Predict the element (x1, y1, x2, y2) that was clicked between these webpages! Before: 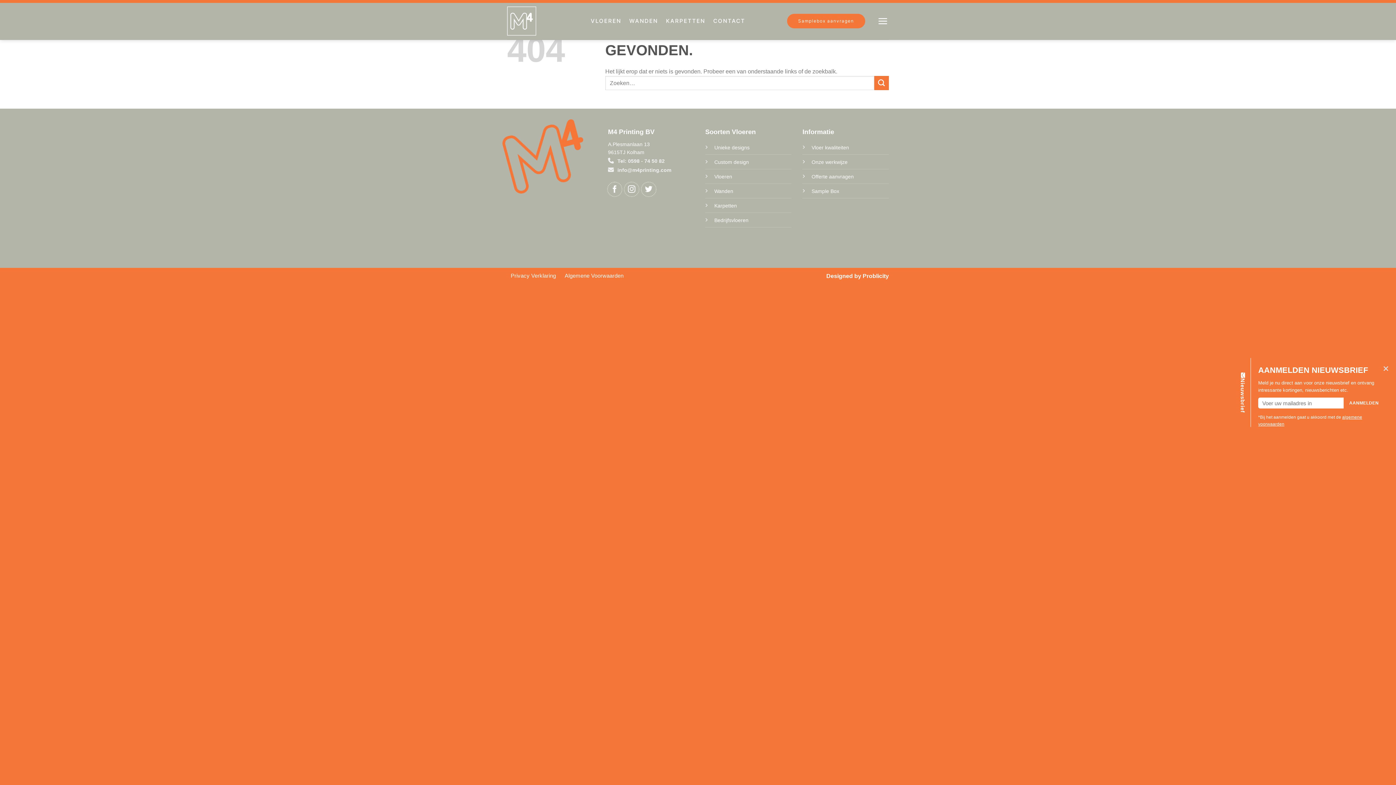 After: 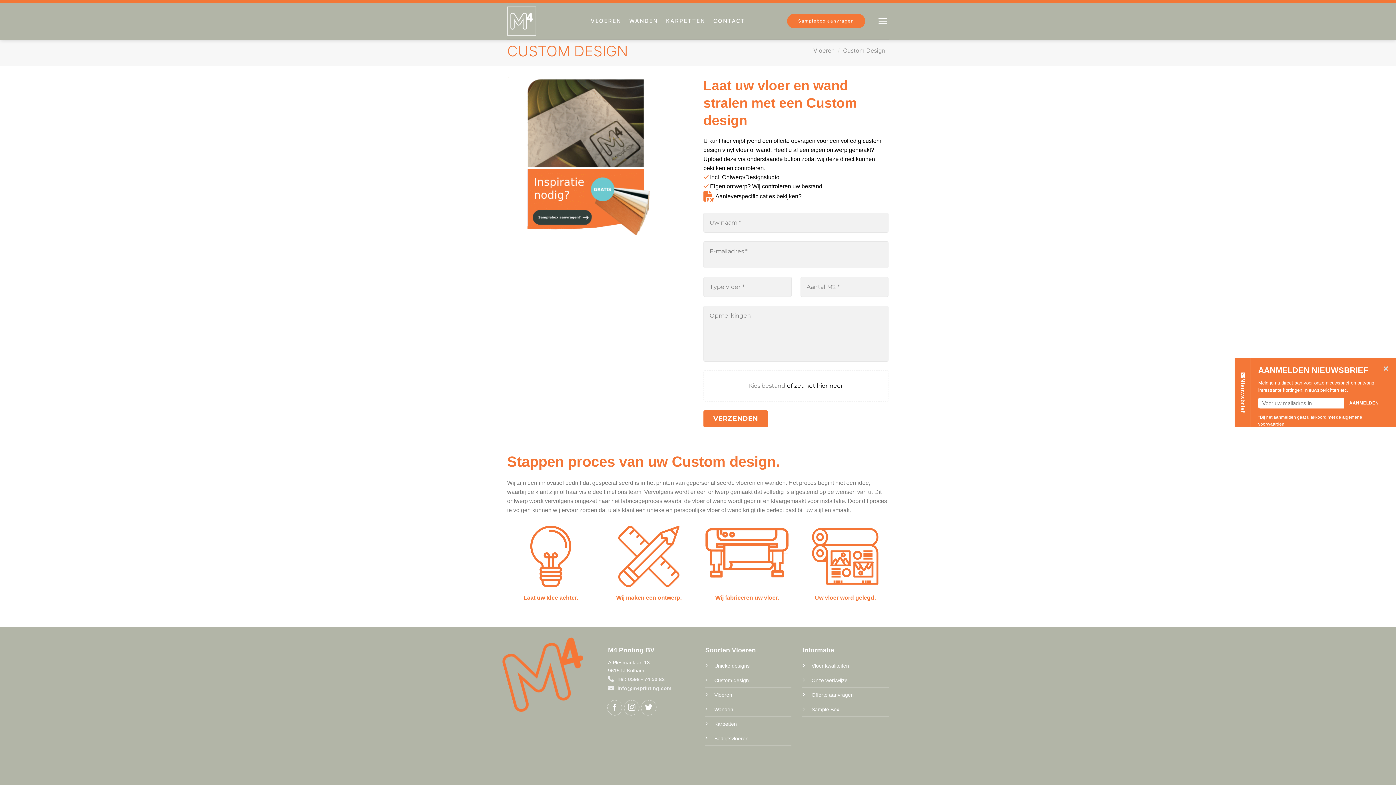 Action: label: Custom design bbox: (714, 159, 749, 165)